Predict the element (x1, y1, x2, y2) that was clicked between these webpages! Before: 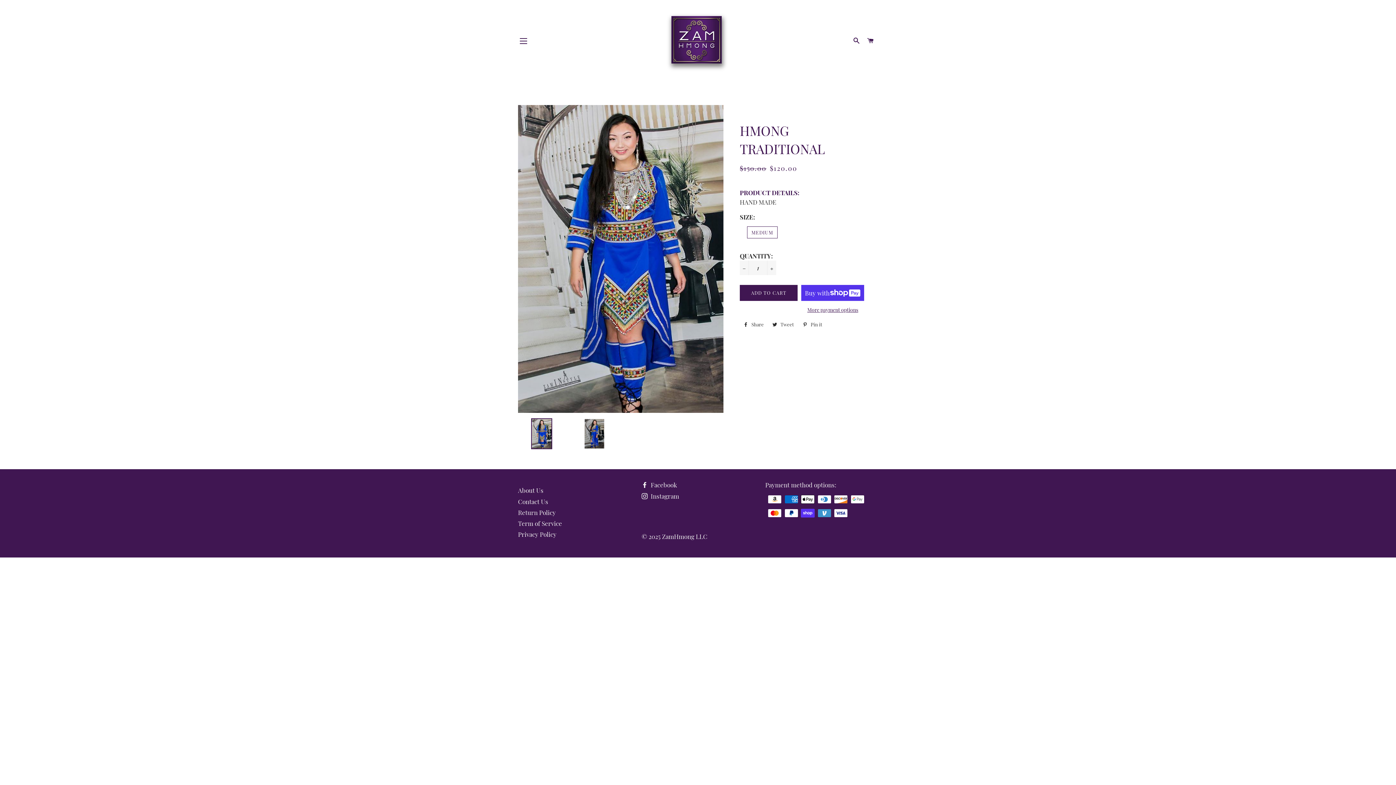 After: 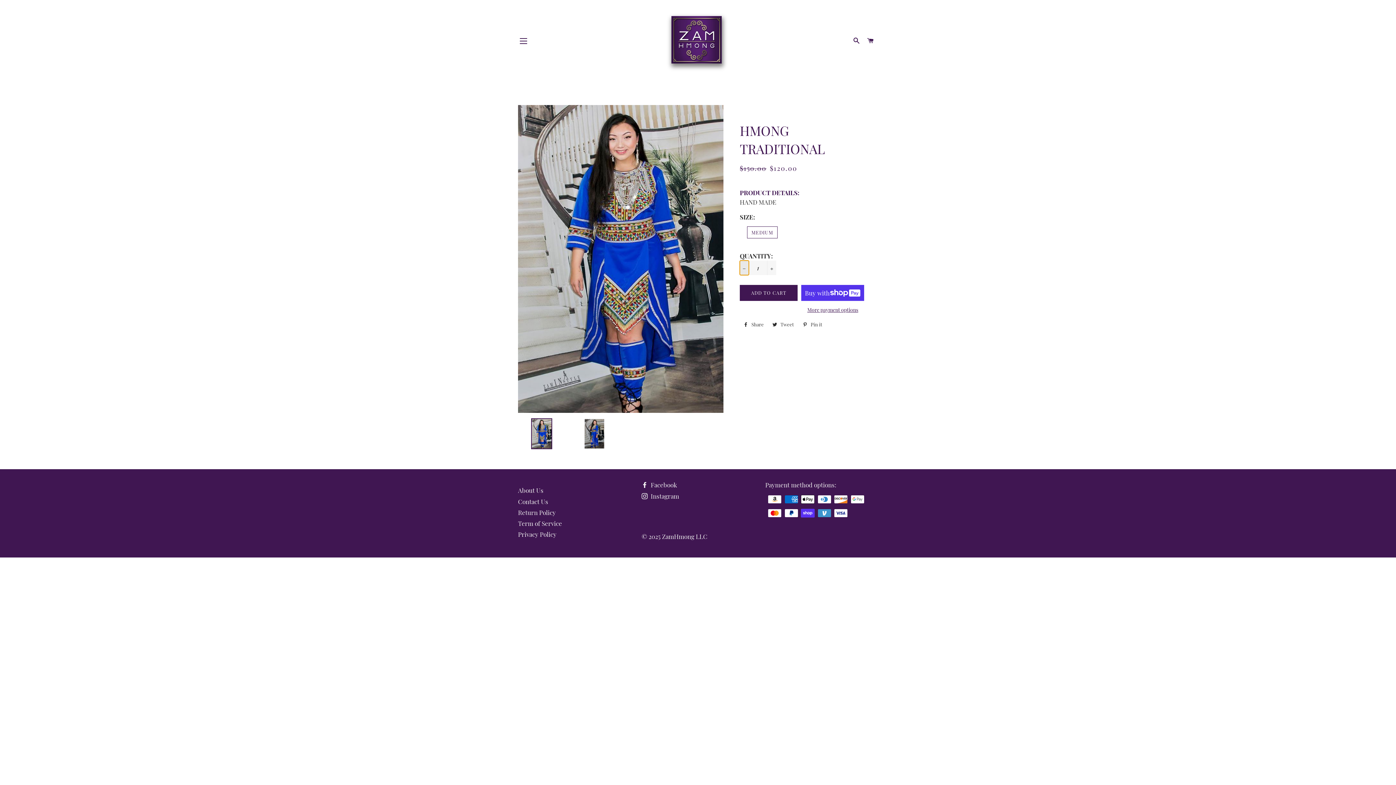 Action: label: Reduce item quantity by one bbox: (739, 260, 749, 275)